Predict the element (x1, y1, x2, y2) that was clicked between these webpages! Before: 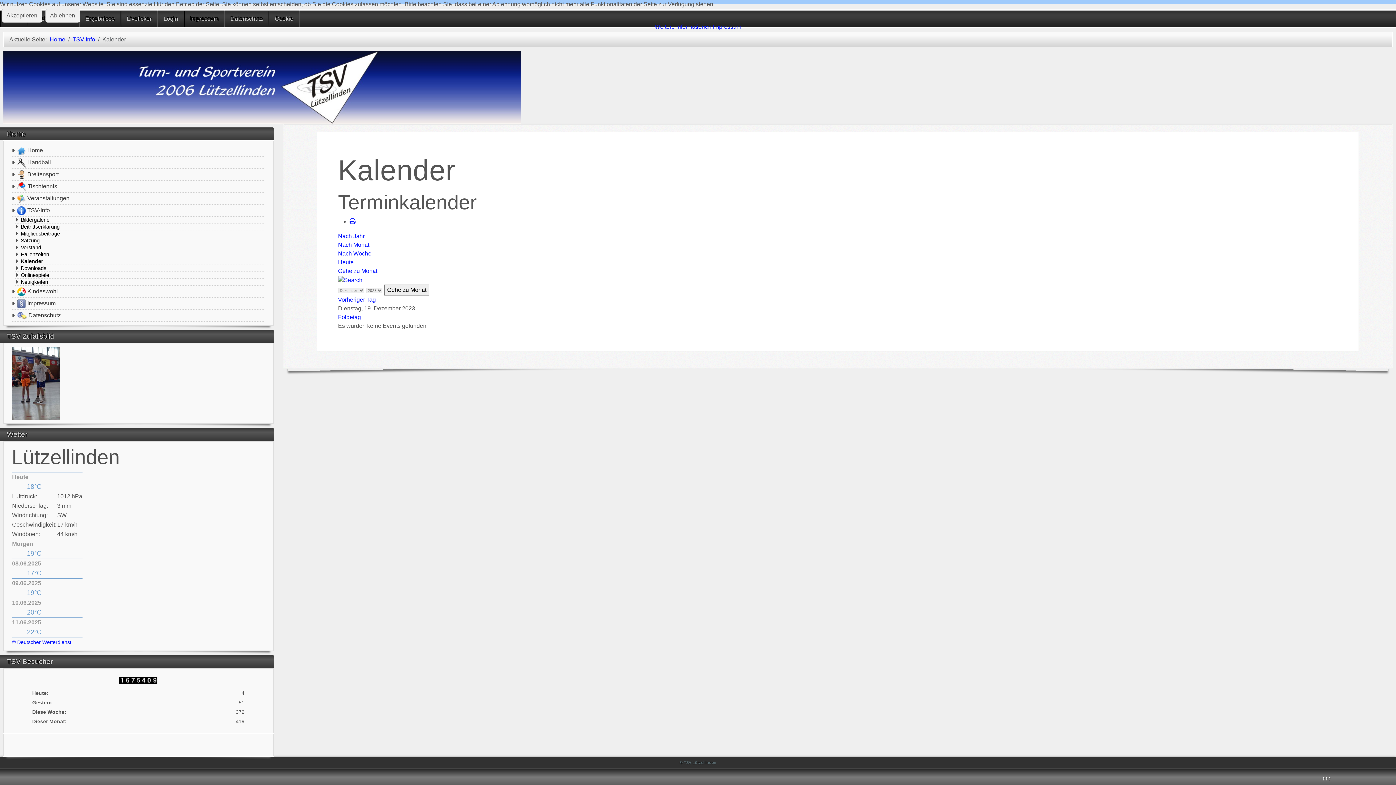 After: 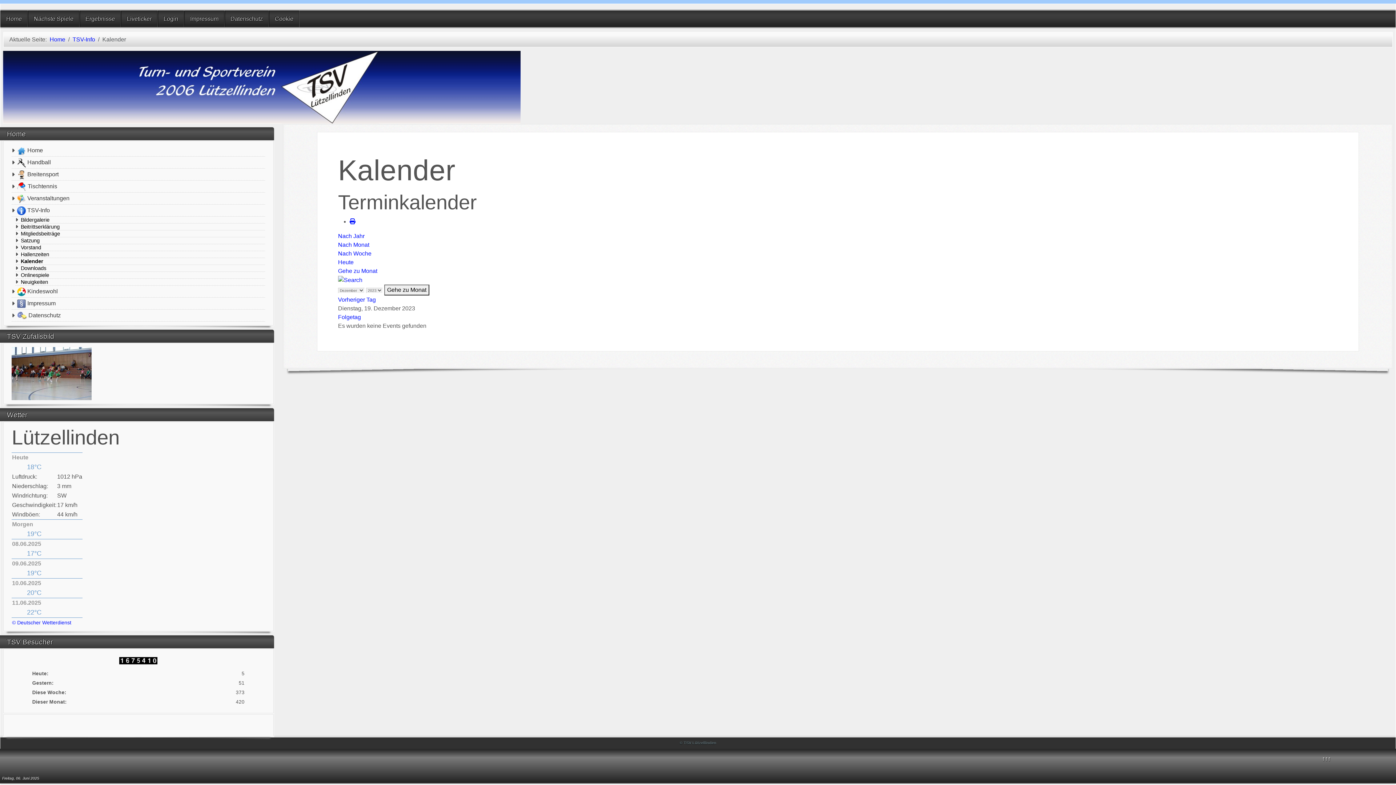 Action: label: Akzeptieren bbox: (1, 8, 42, 22)